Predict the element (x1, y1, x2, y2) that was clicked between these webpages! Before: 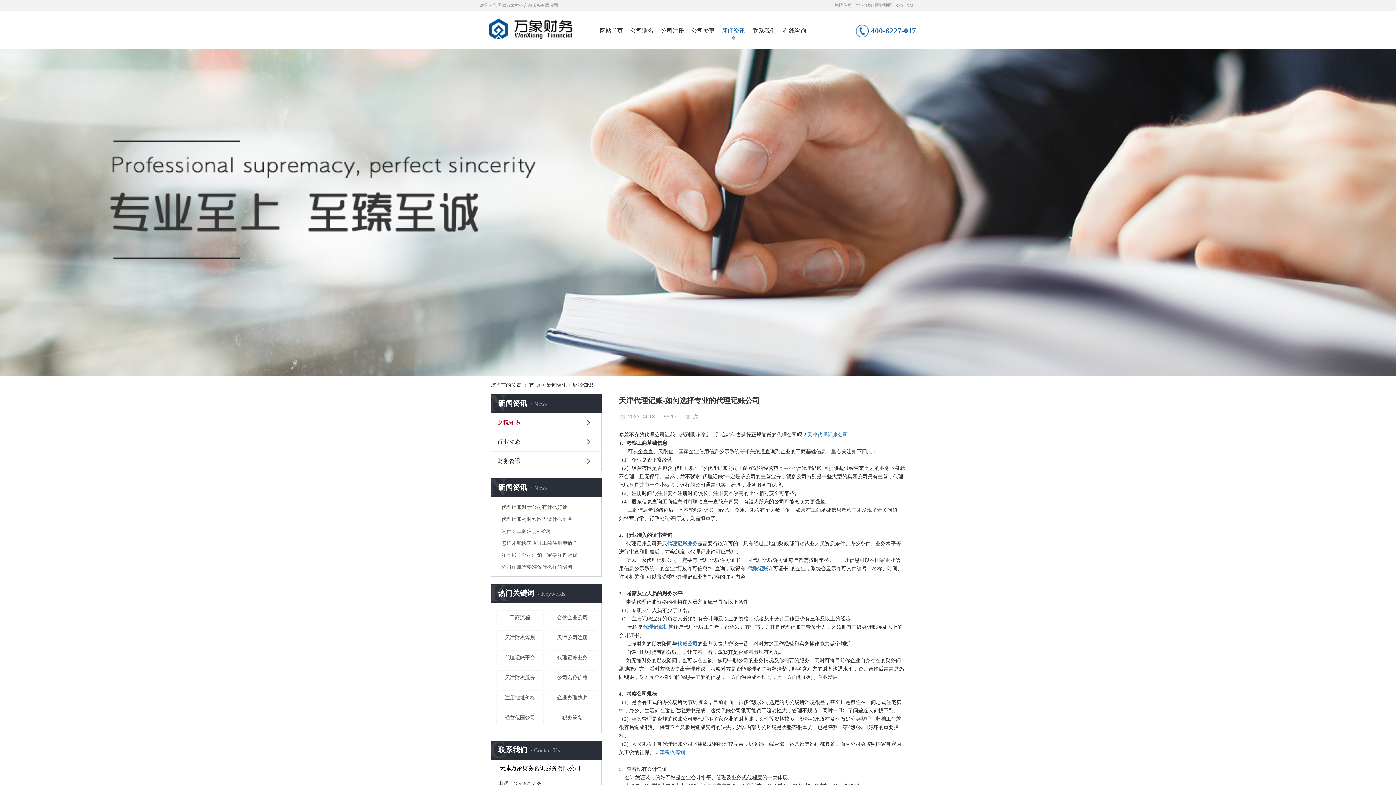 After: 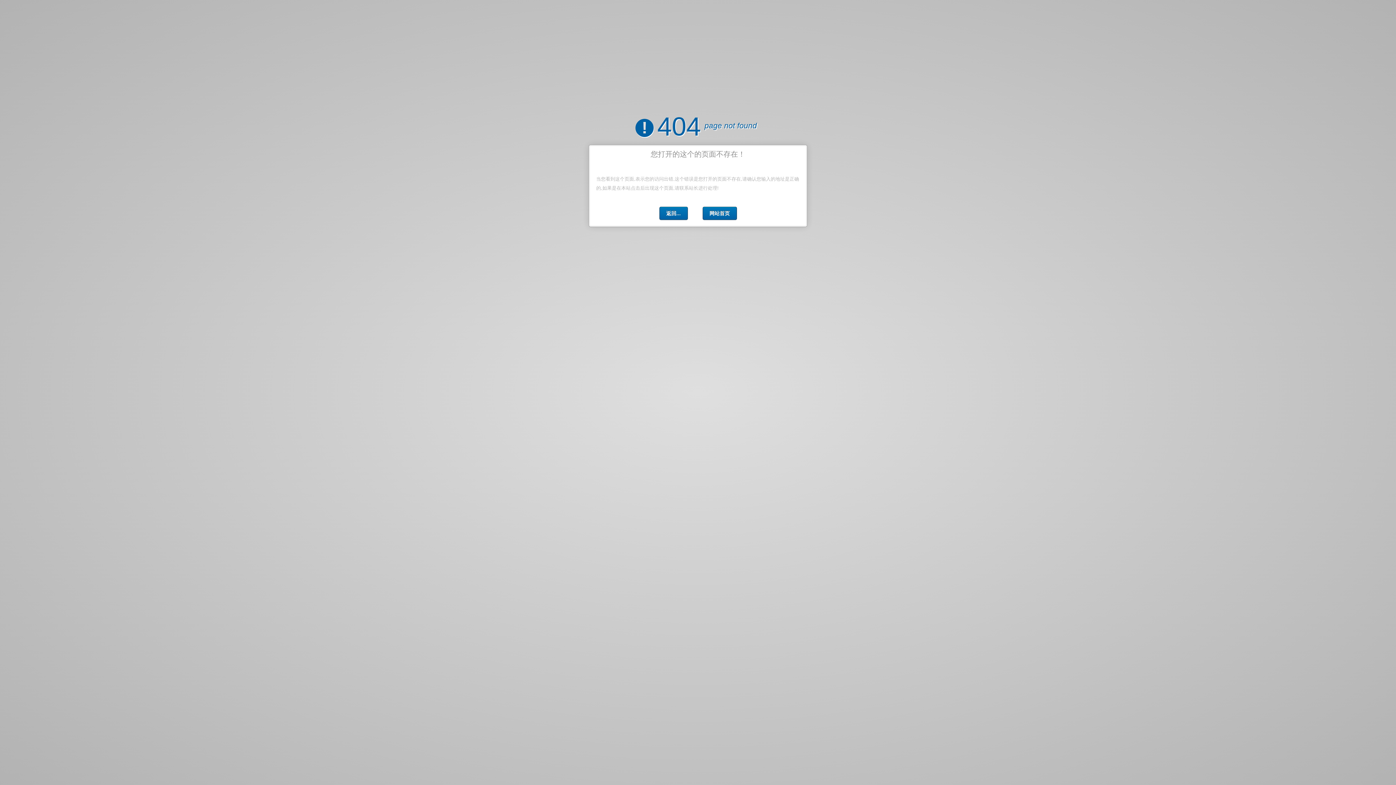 Action: bbox: (496, 630, 543, 645) label: 天津财税筹划